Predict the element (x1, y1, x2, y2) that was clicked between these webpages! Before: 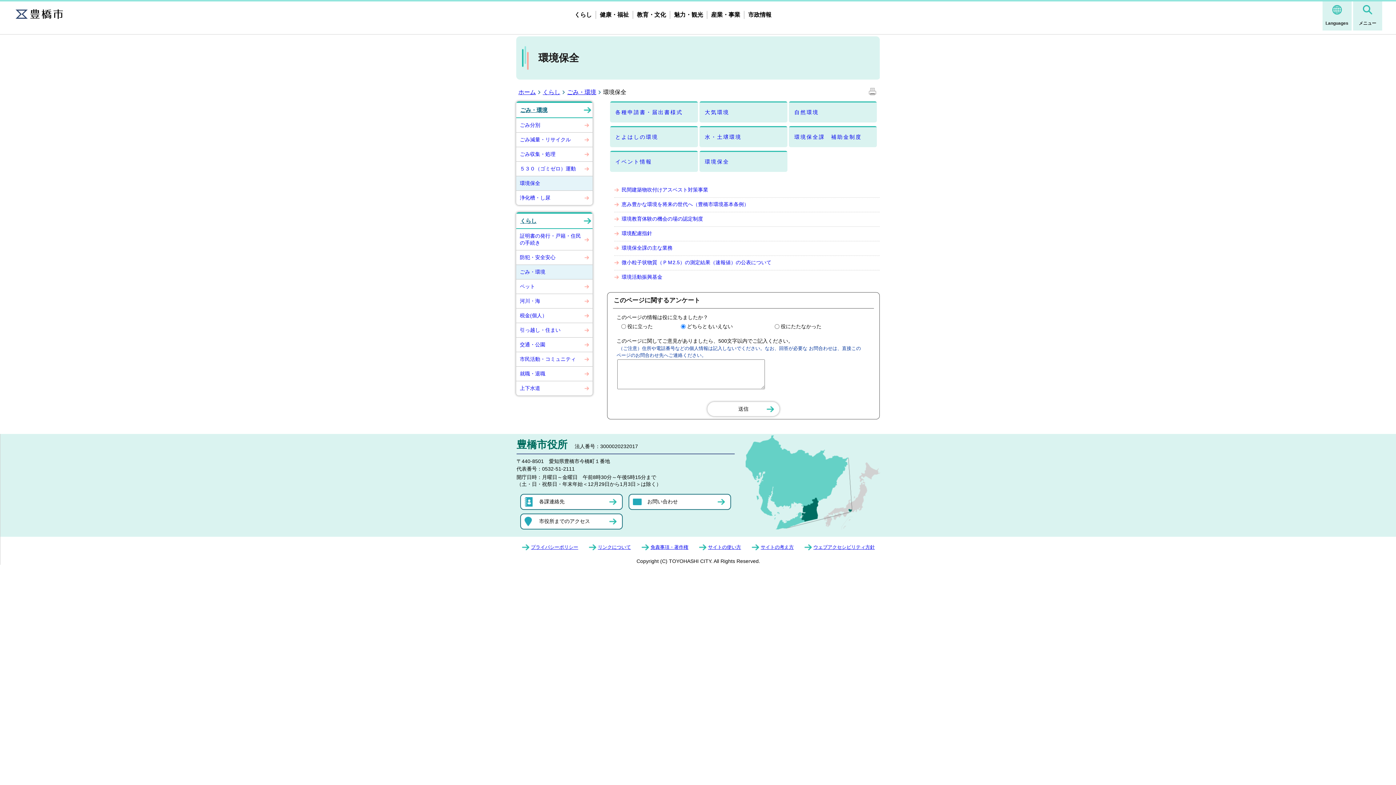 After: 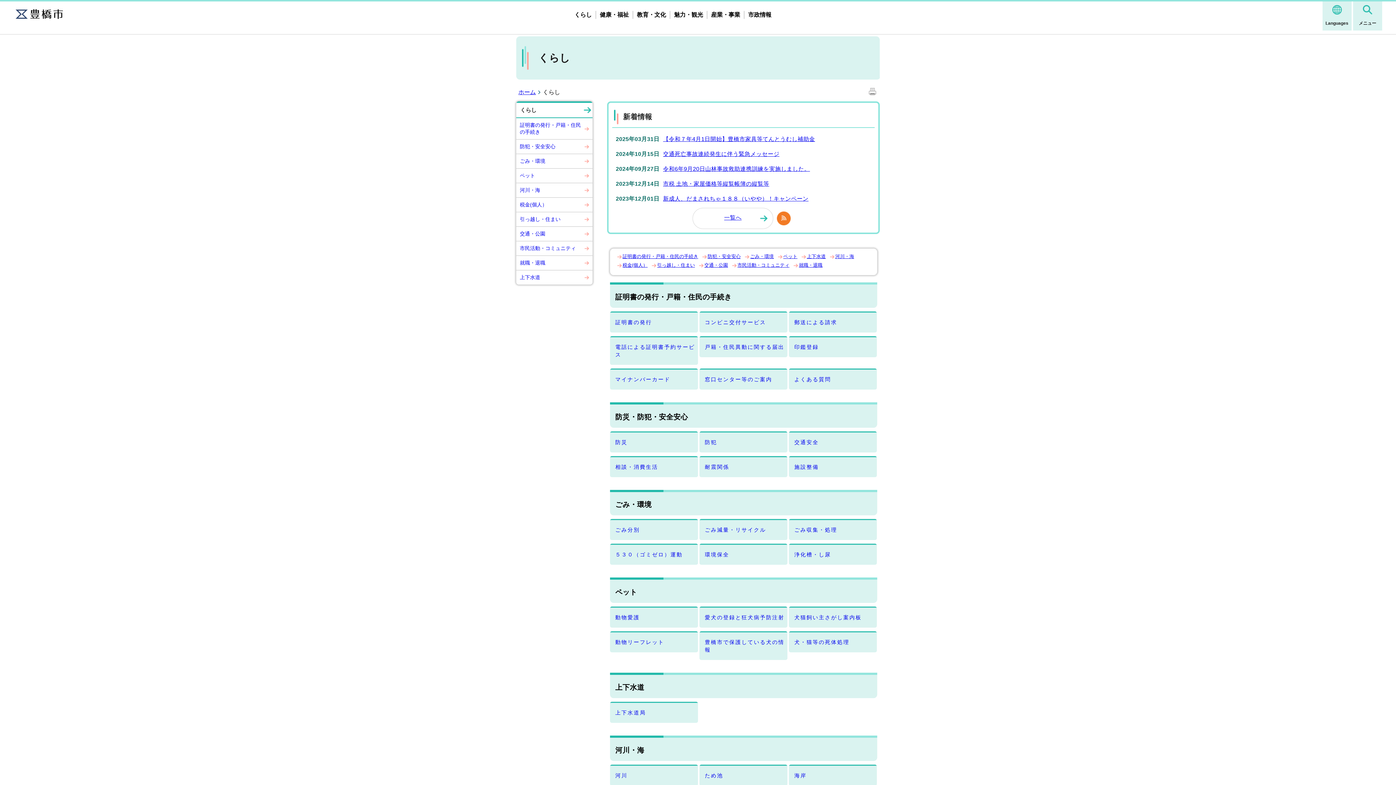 Action: label: くらし bbox: (542, 89, 565, 95)